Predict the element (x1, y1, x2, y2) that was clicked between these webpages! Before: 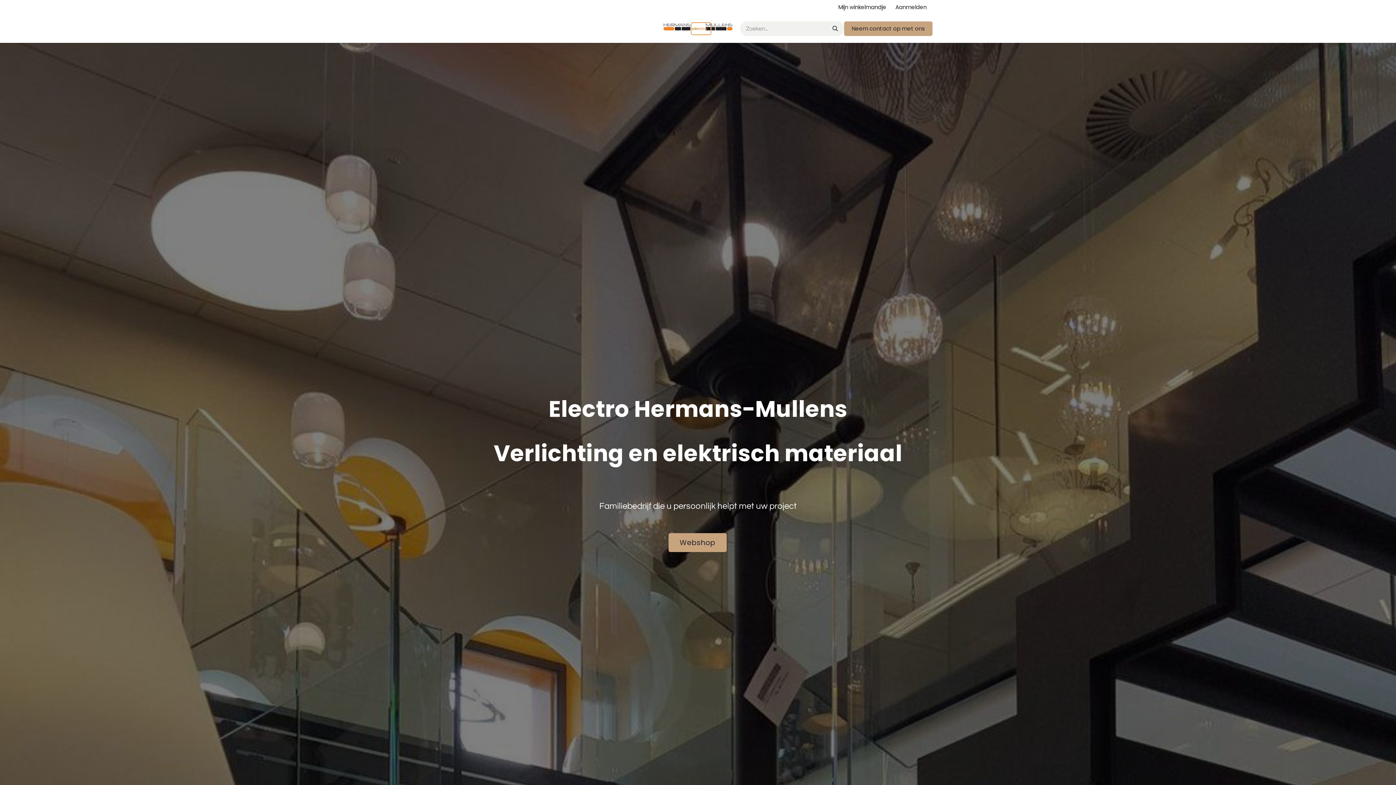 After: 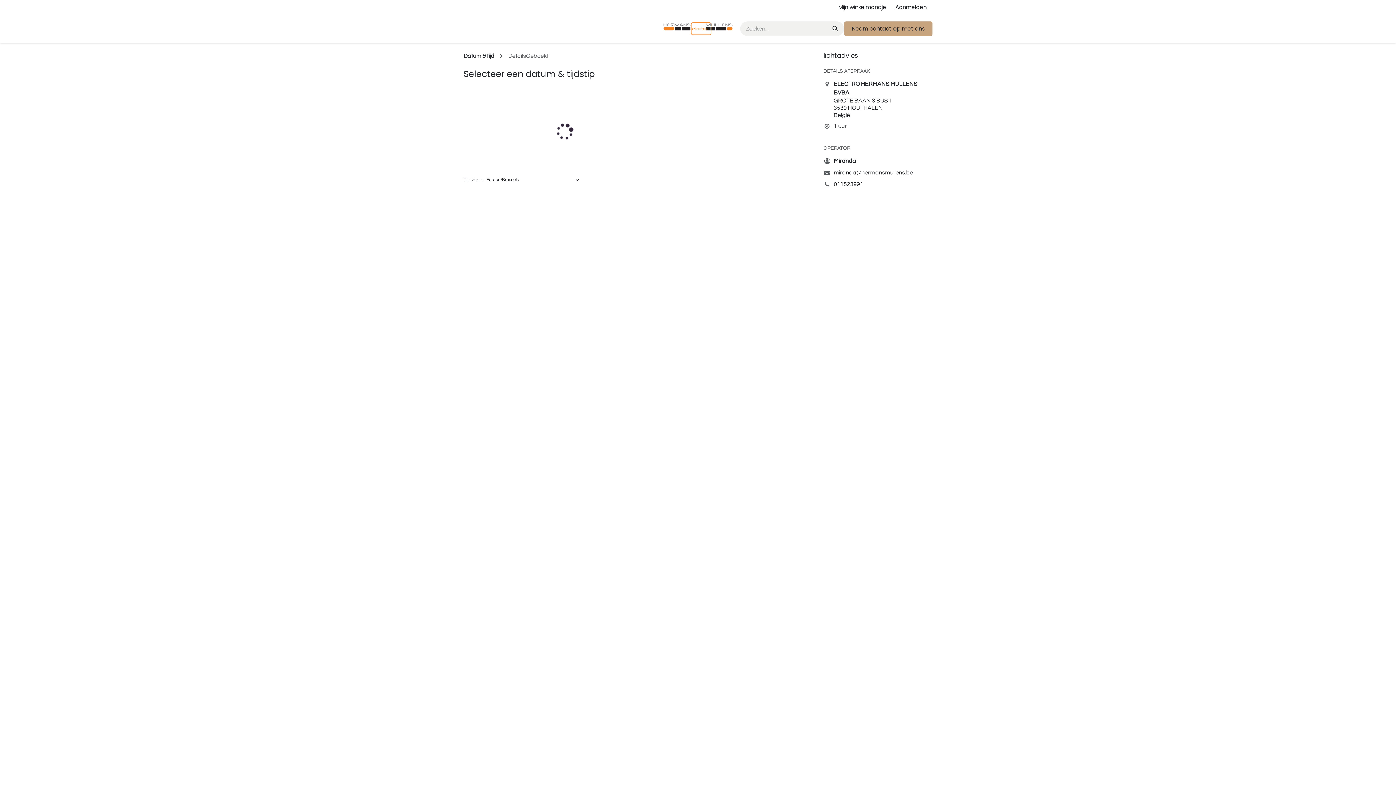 Action: bbox: (558, 17, 582, 40) label: Afspraak